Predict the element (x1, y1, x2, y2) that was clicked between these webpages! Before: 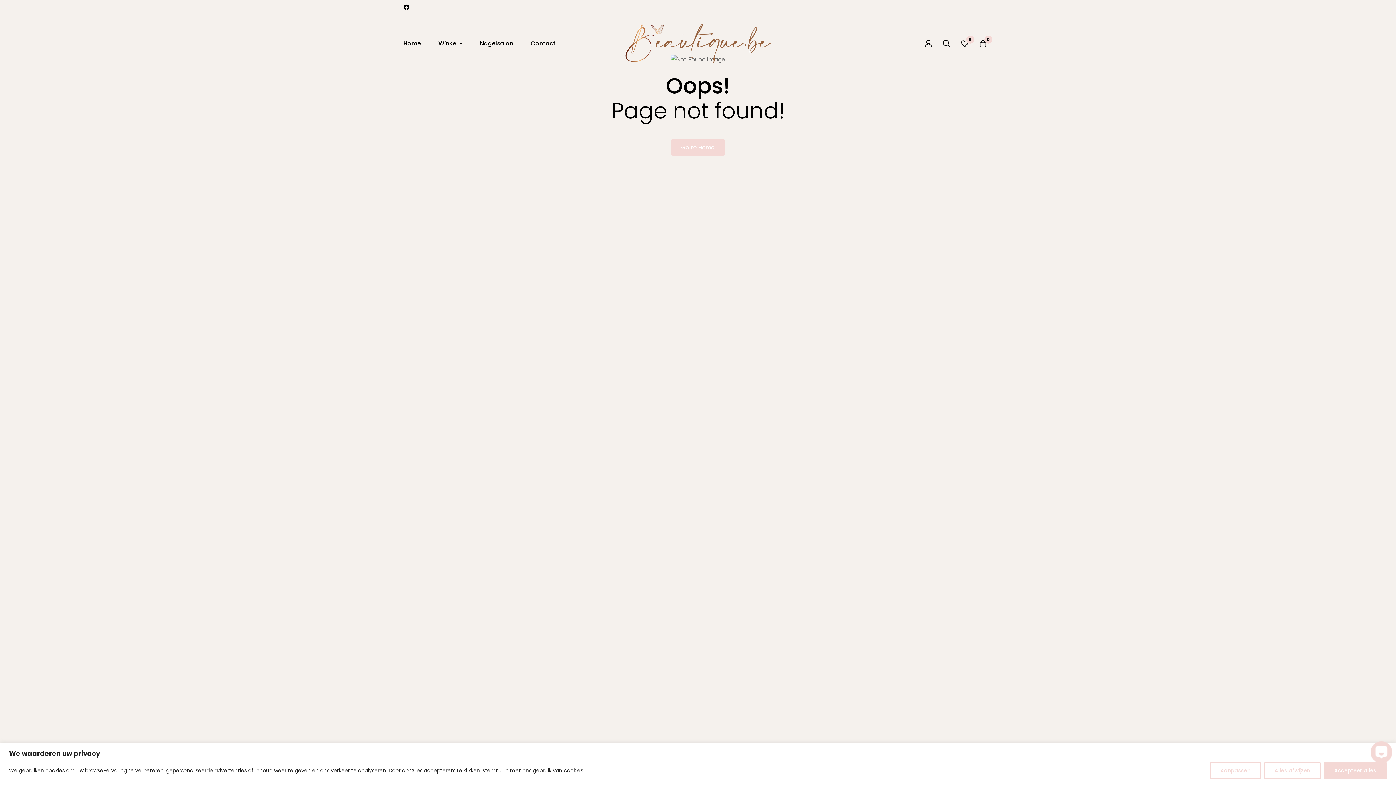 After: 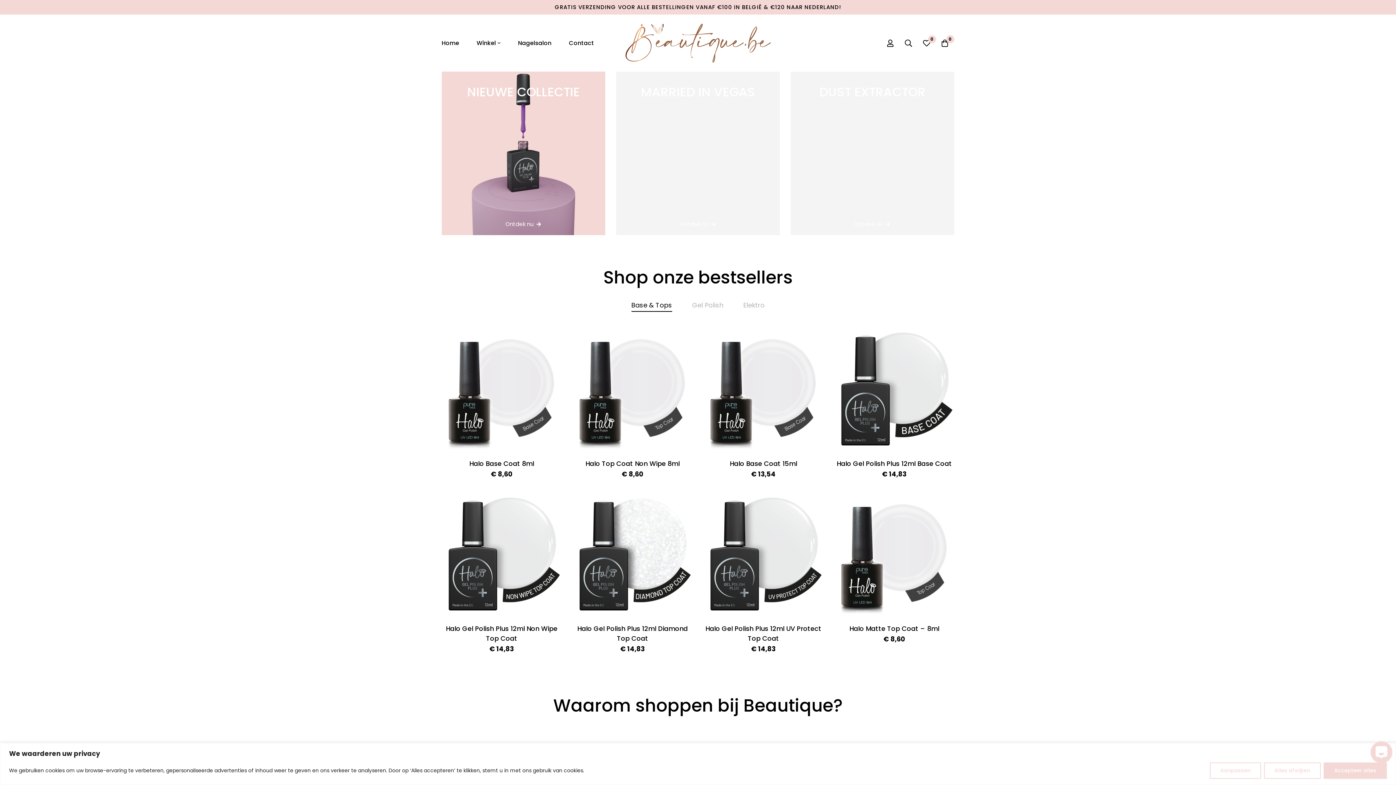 Action: bbox: (625, 14, 770, 72)